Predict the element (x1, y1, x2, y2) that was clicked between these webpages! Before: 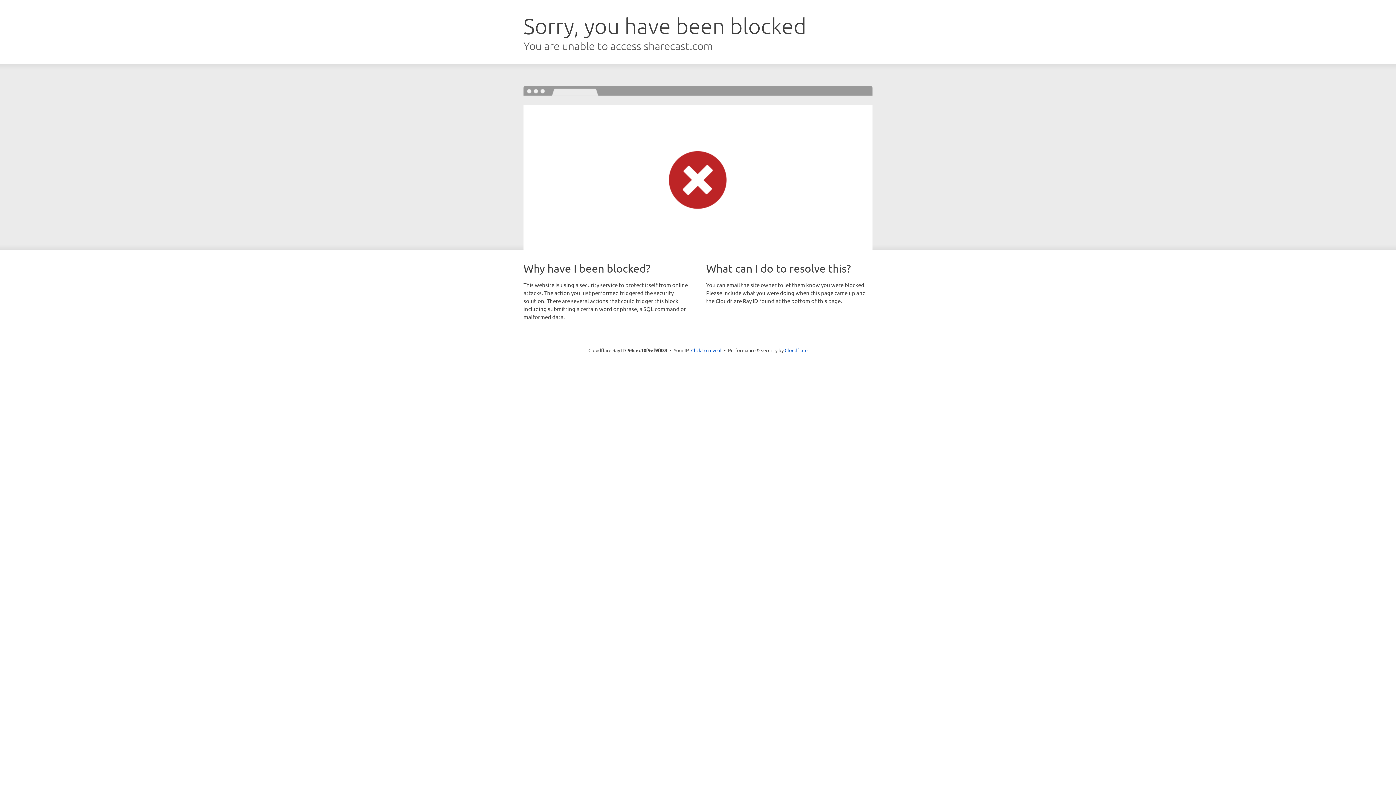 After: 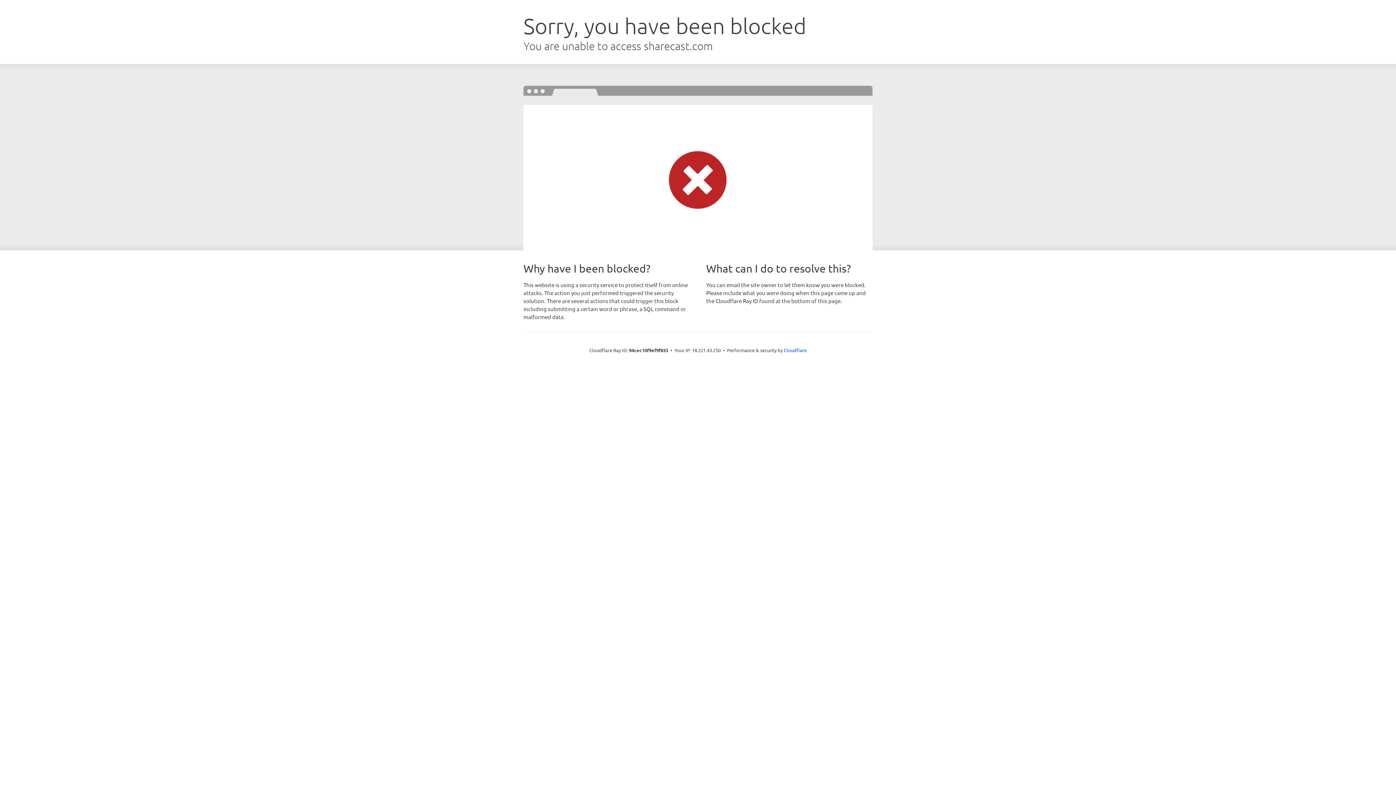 Action: label: Click to reveal bbox: (691, 346, 721, 353)